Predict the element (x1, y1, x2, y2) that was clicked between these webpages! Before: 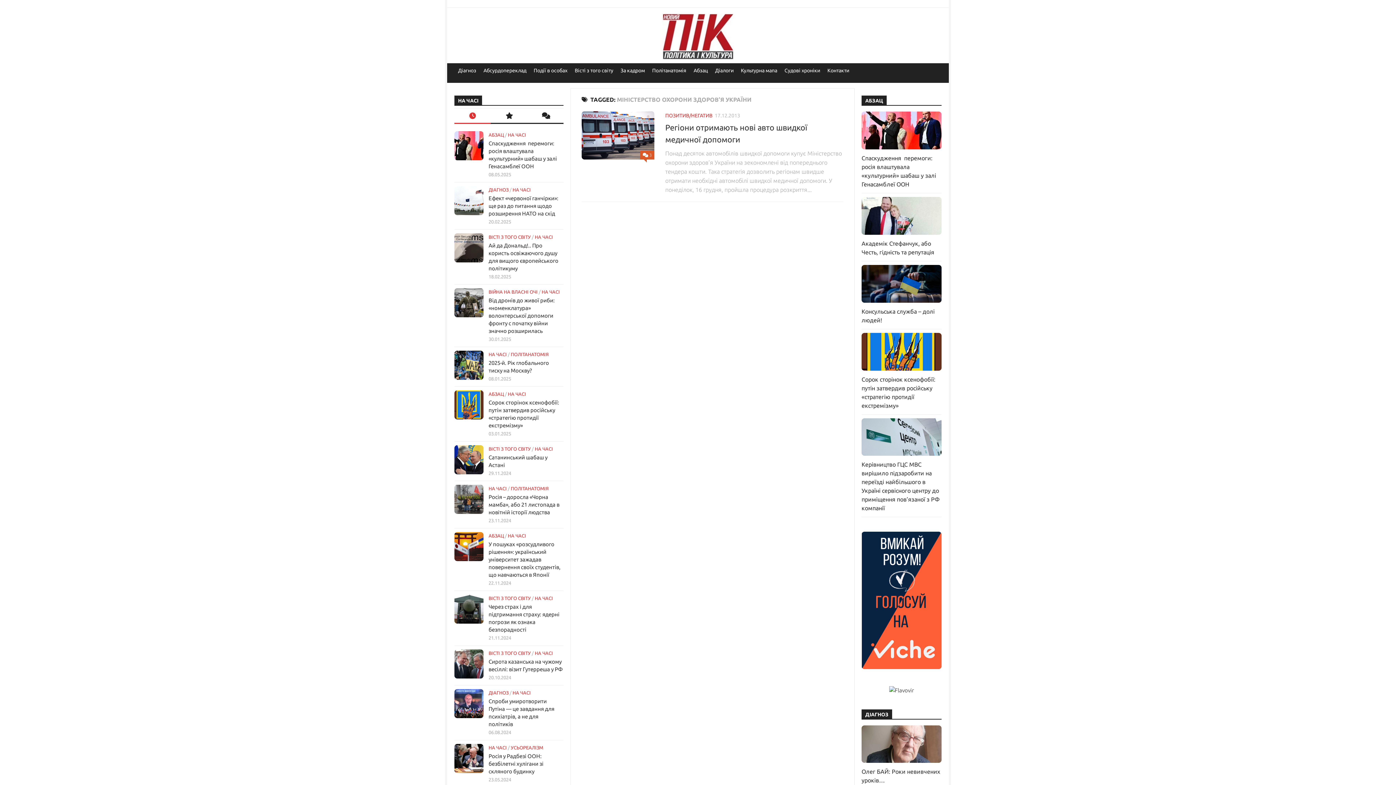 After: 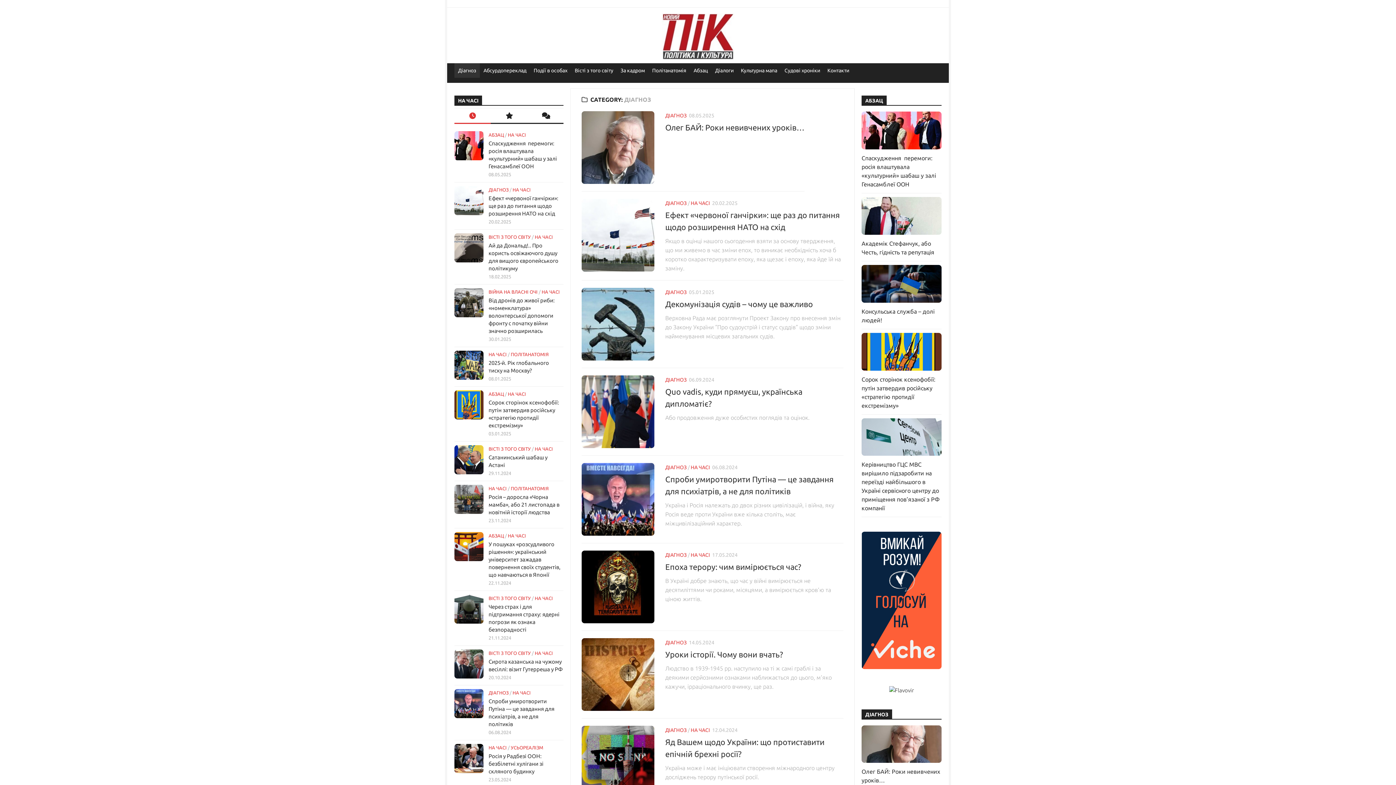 Action: bbox: (488, 690, 508, 695) label: ДІАГНОЗ